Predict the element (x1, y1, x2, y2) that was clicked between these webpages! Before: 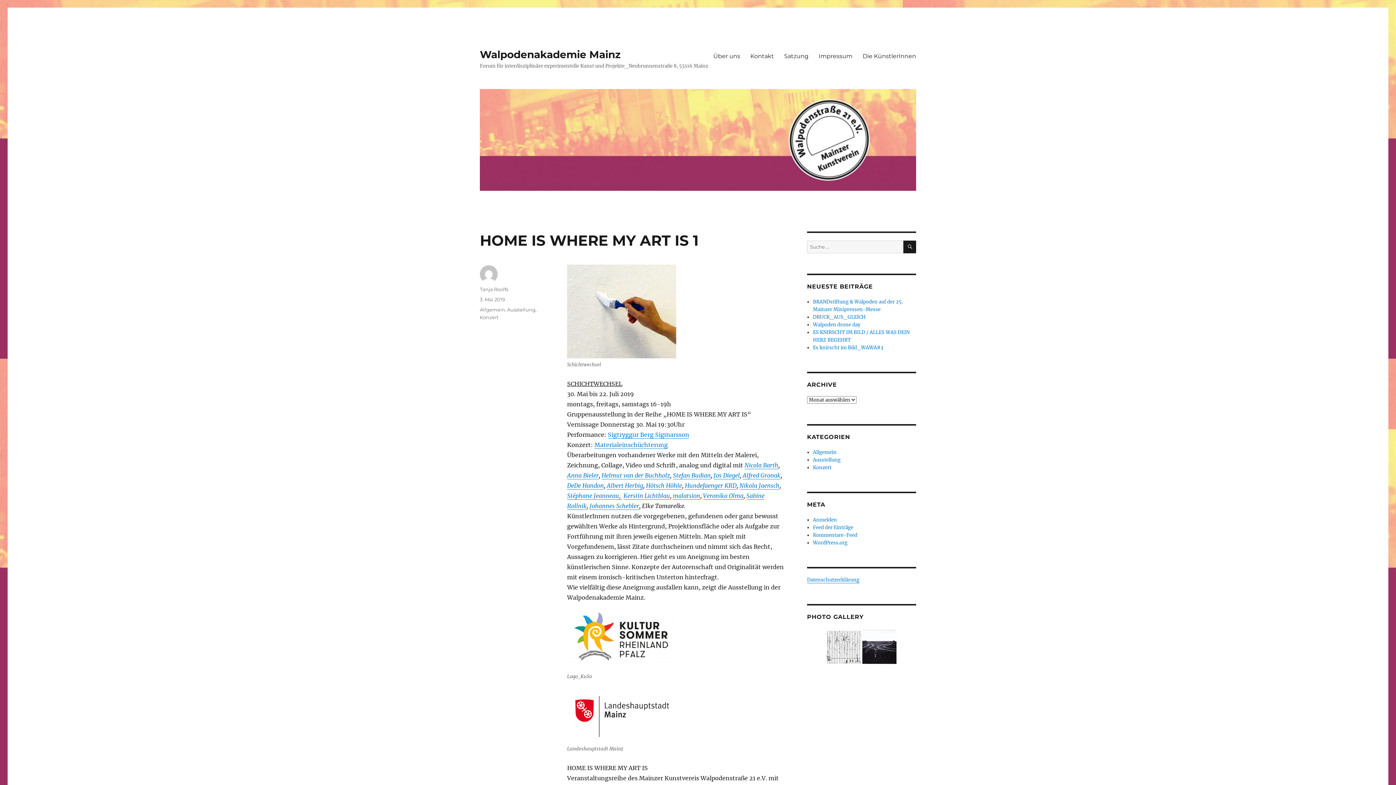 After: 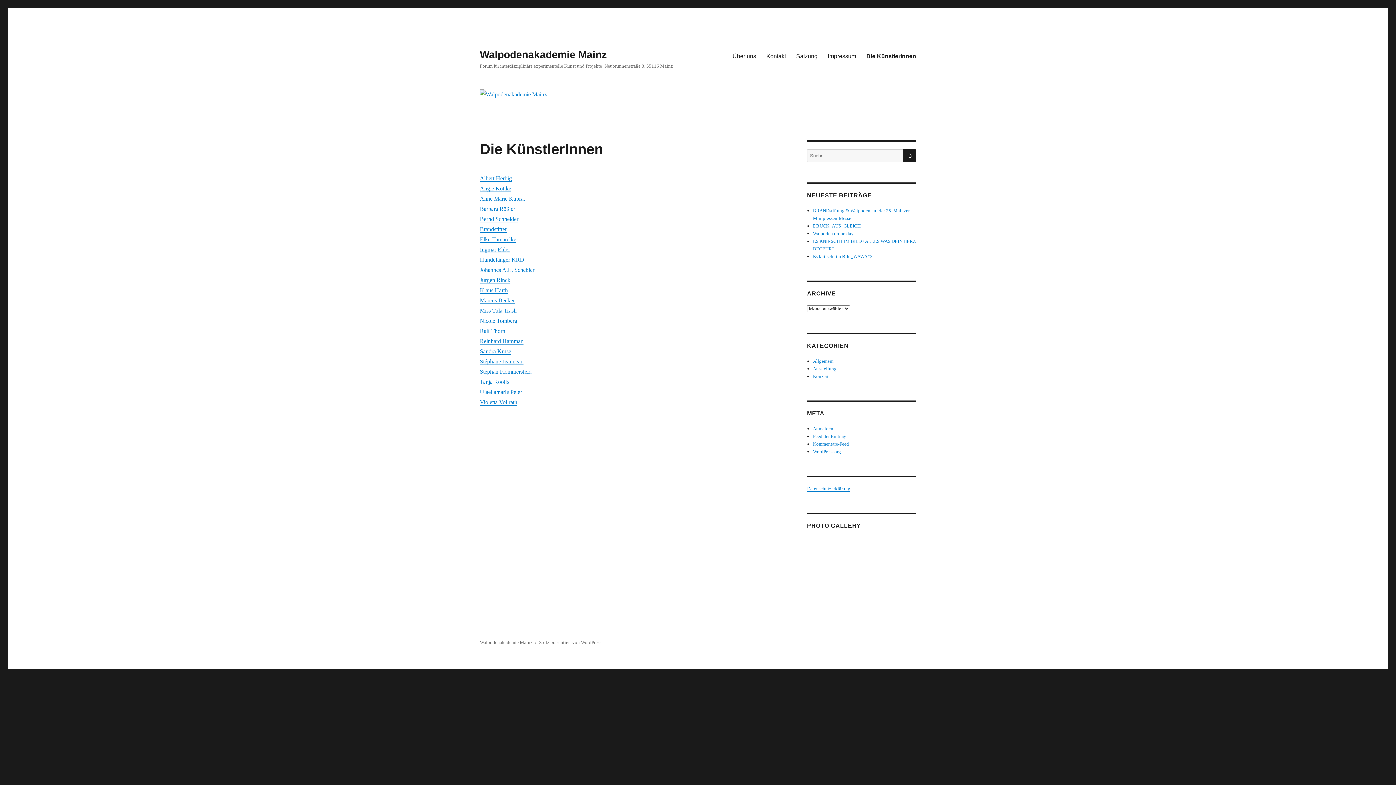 Action: bbox: (857, 48, 921, 63) label: Die KünstlerInnen